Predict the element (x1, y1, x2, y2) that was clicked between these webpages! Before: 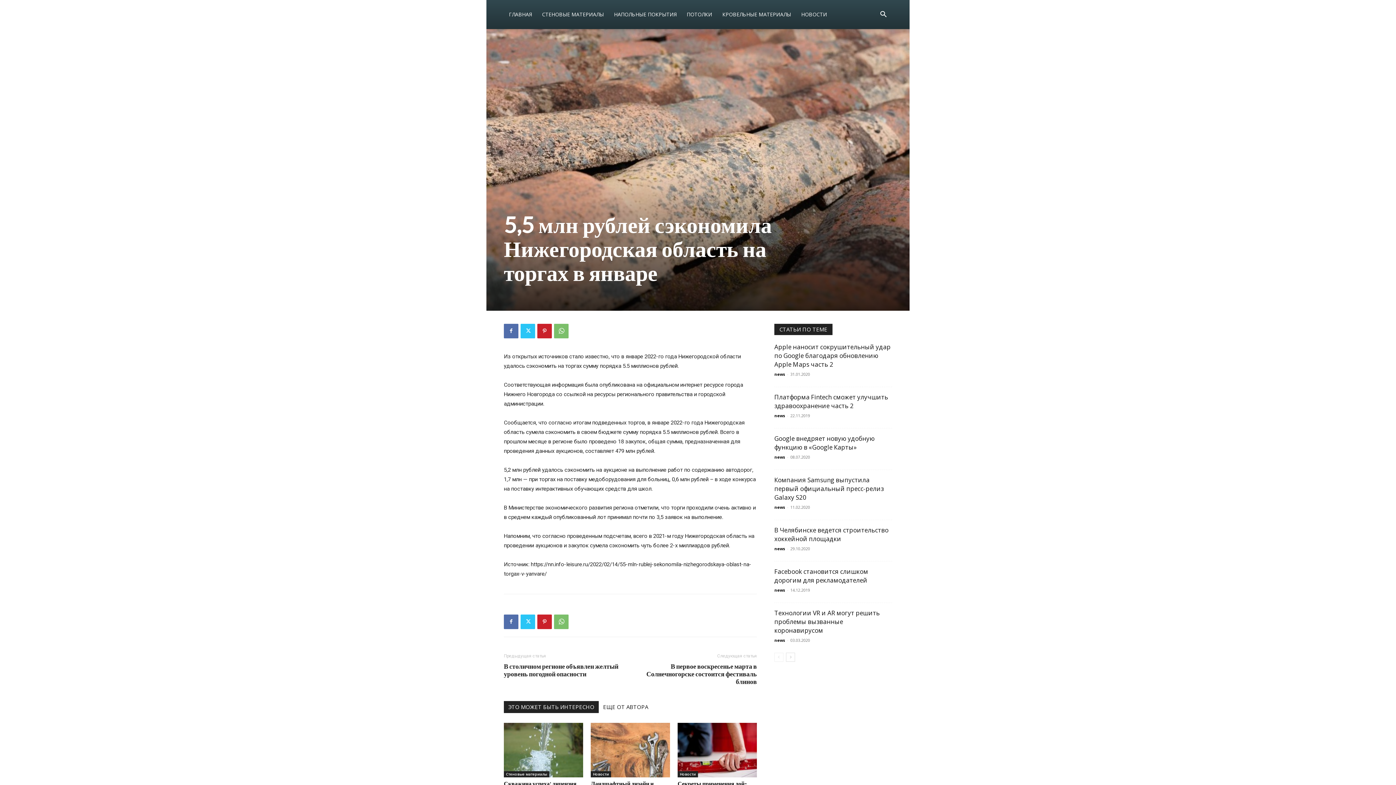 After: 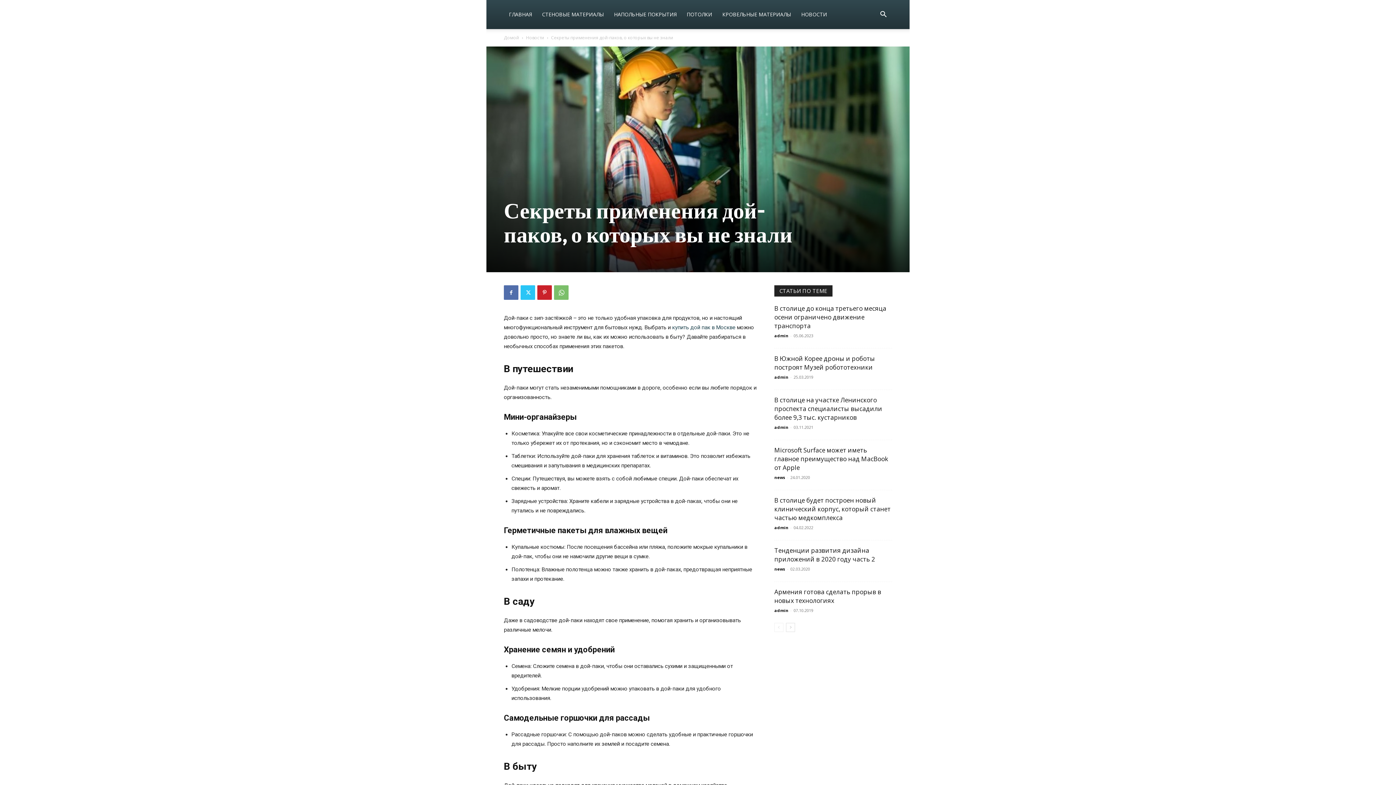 Action: bbox: (677, 723, 757, 777)